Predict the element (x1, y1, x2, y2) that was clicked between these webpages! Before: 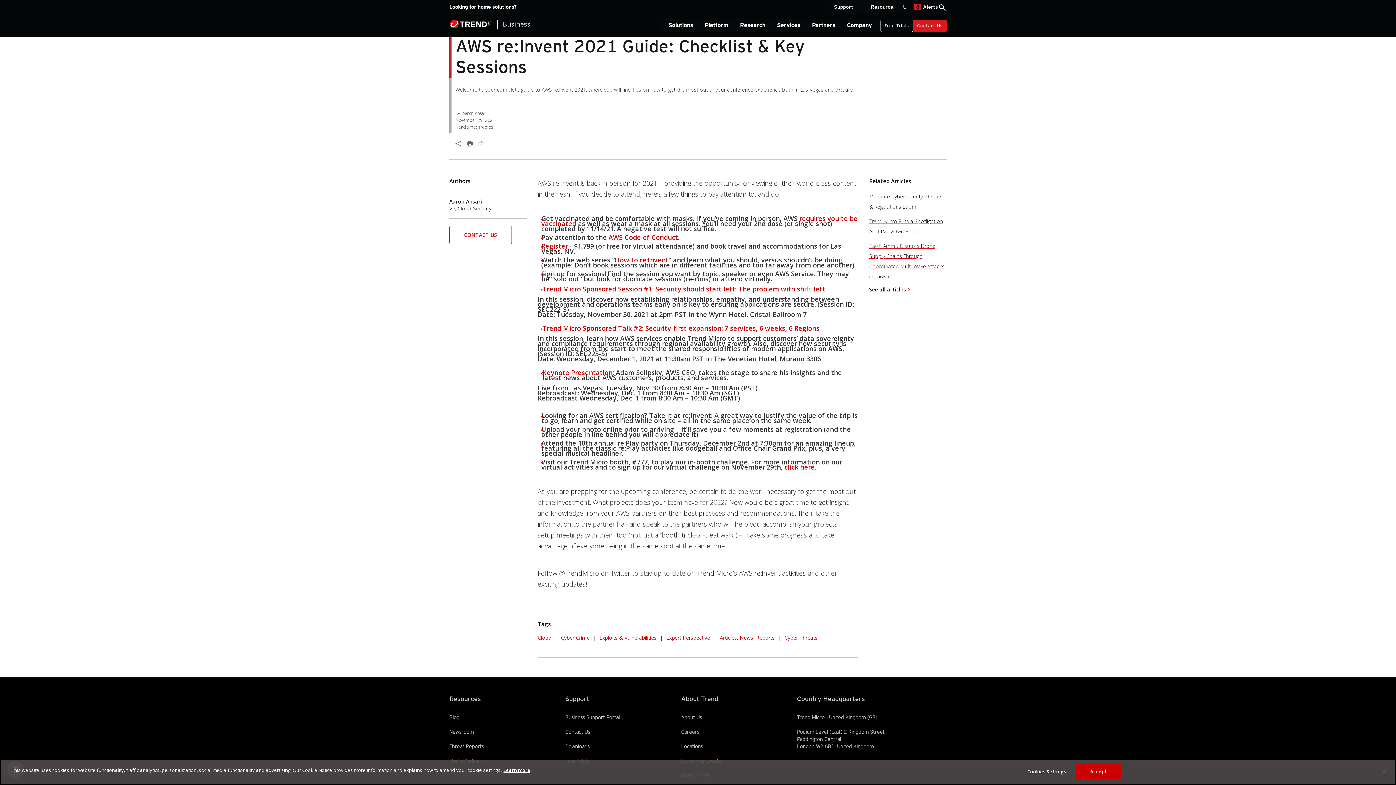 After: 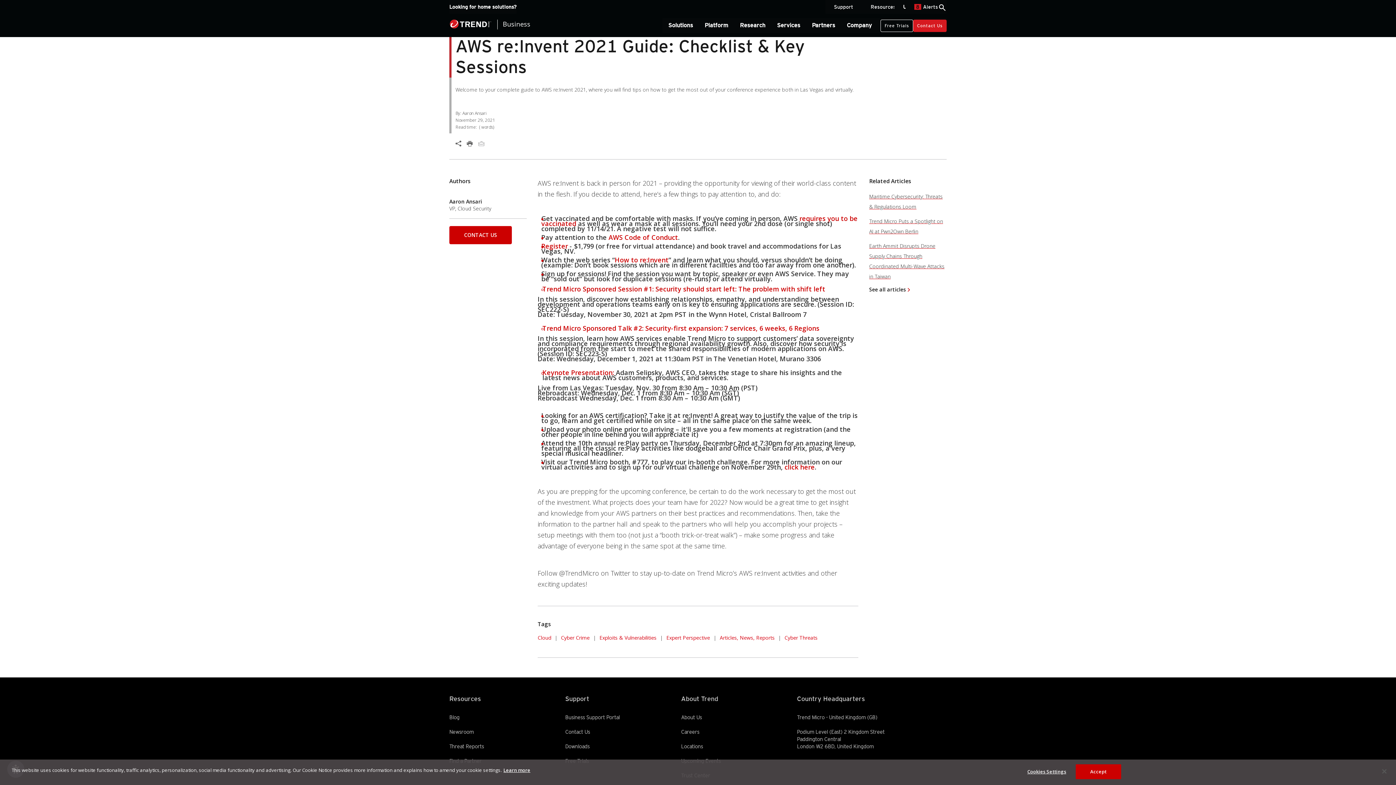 Action: bbox: (449, 230, 512, 244) label: CONTACT US